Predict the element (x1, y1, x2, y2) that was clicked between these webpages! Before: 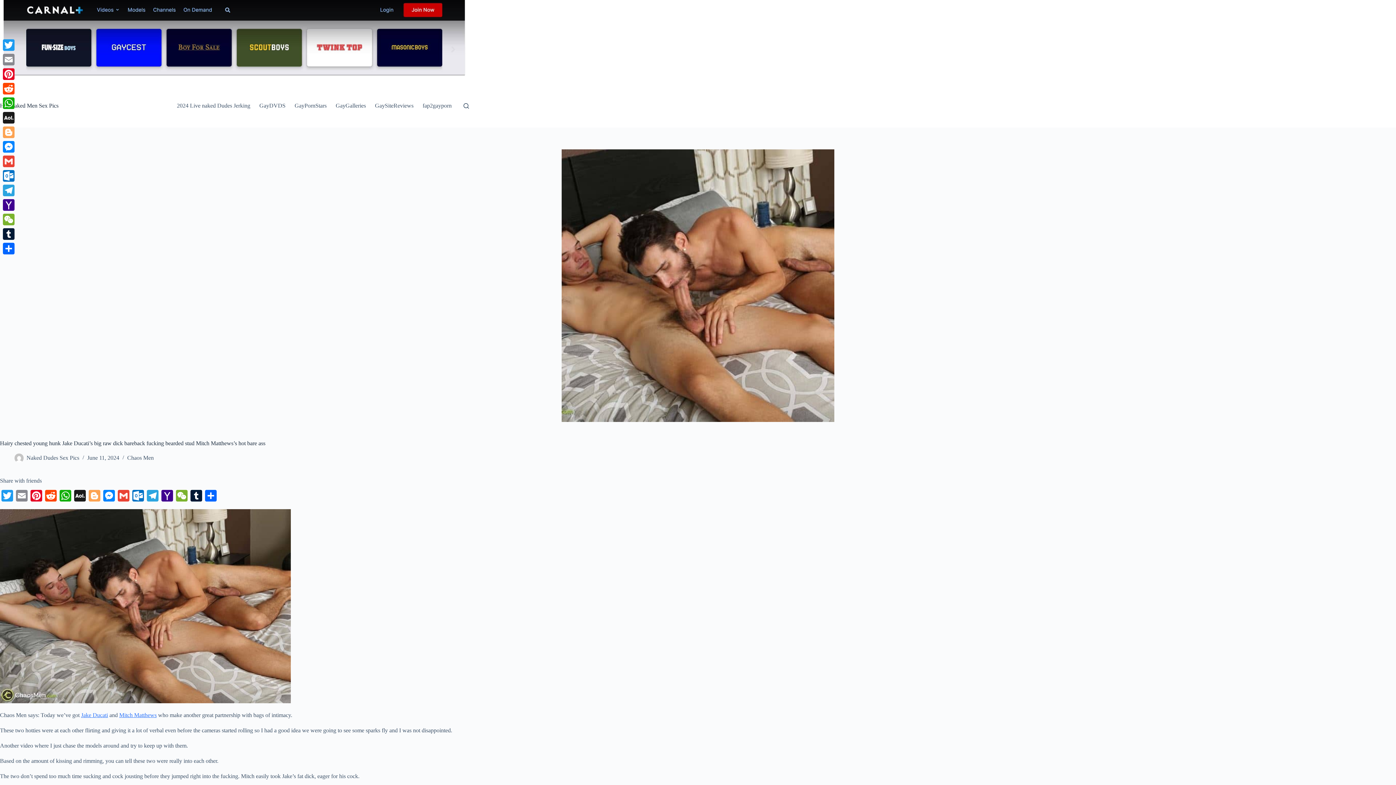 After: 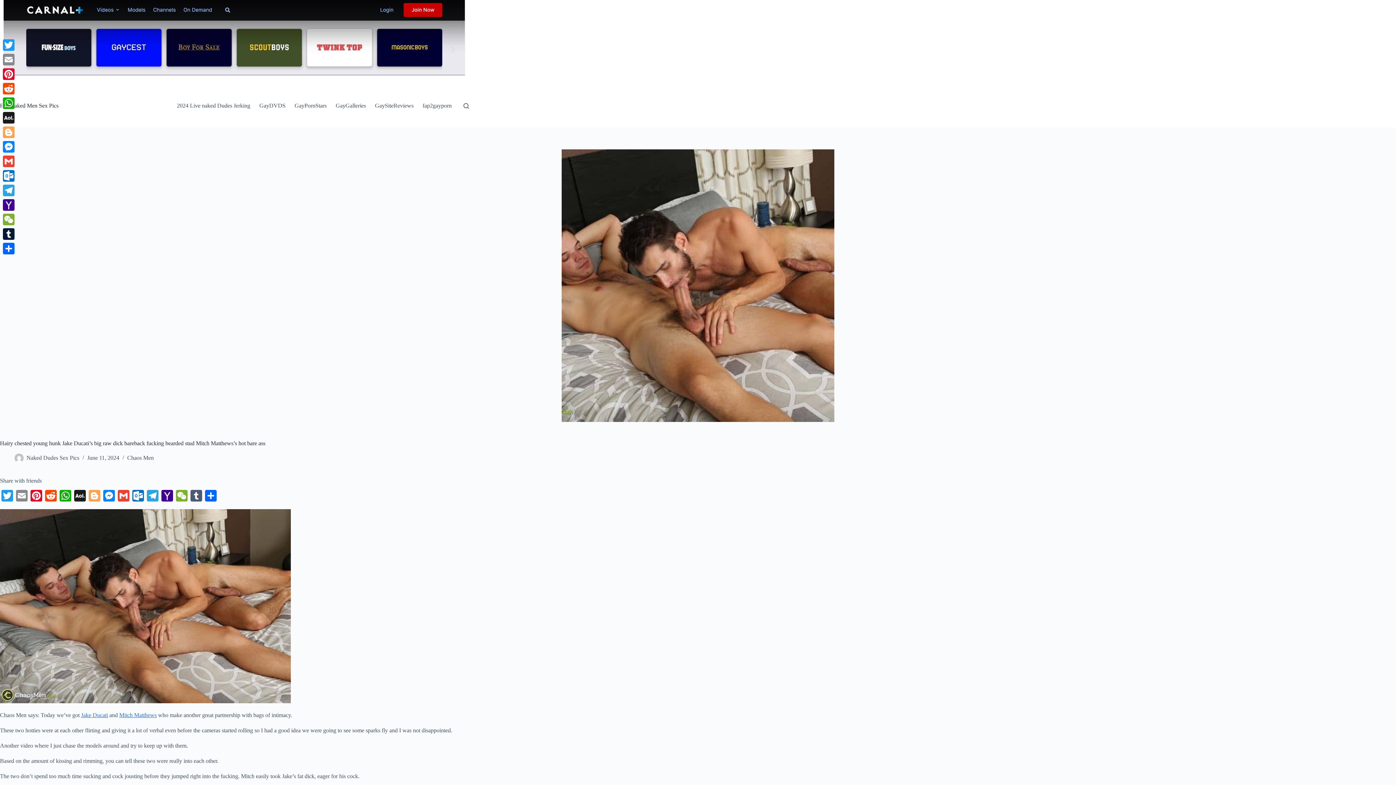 Action: bbox: (189, 490, 203, 503) label: Tumblr